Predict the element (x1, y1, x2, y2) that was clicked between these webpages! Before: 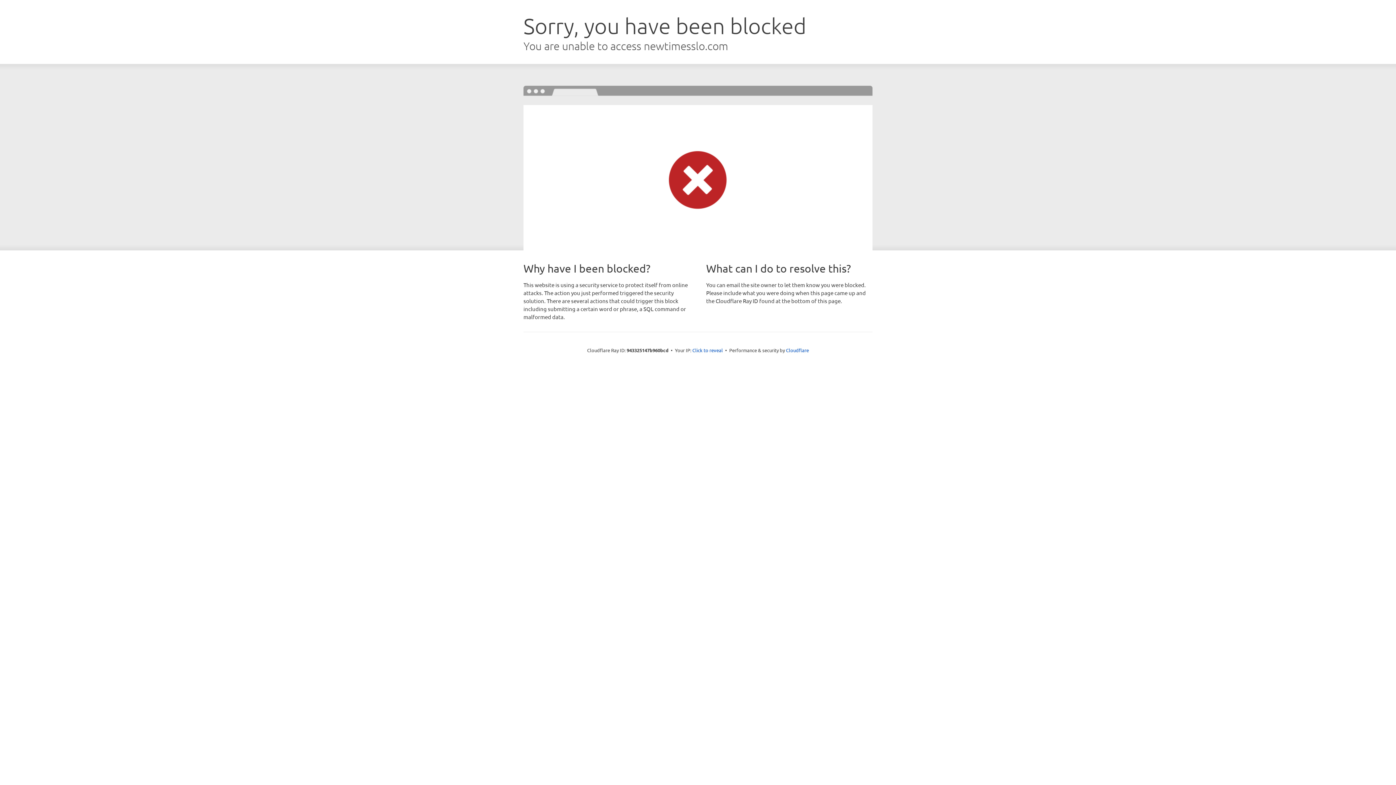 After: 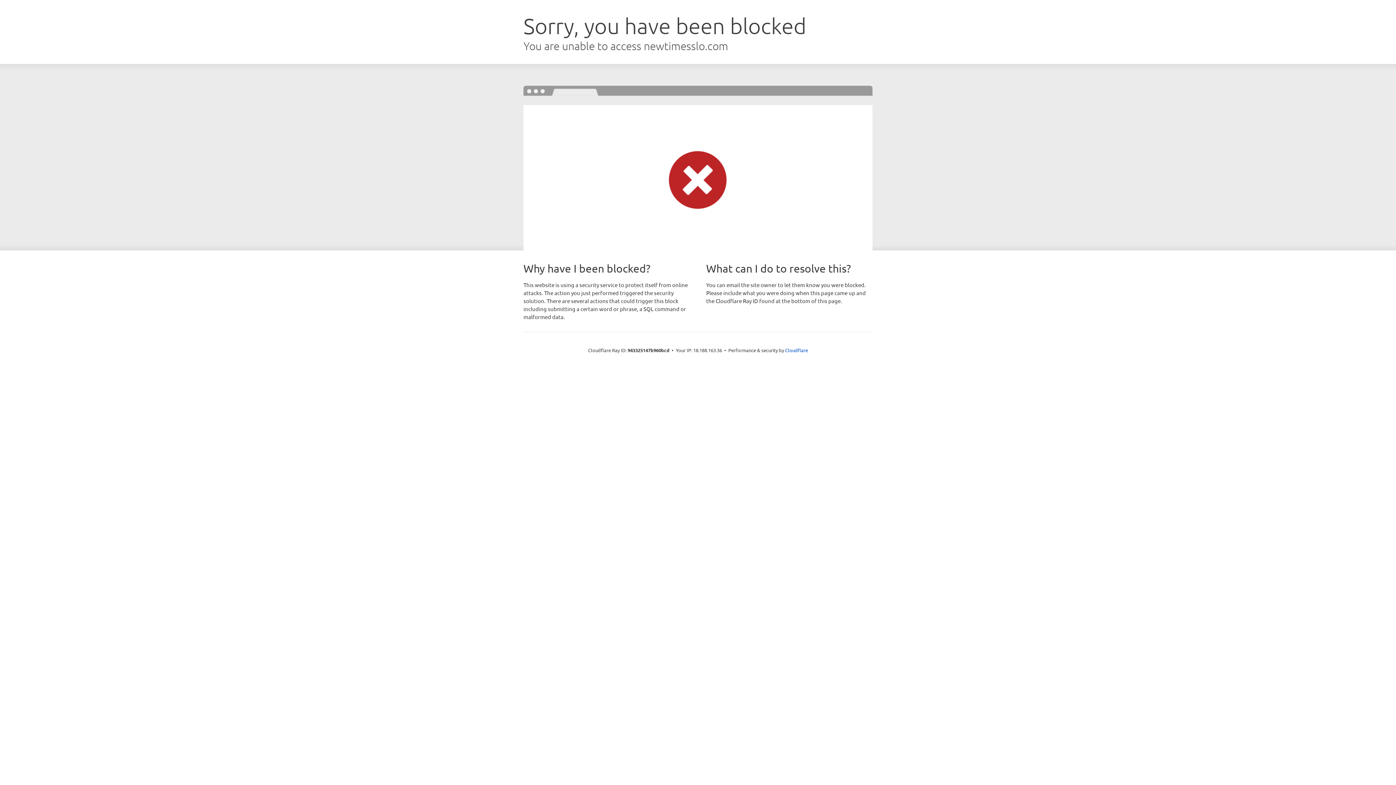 Action: bbox: (692, 346, 723, 353) label: Click to reveal